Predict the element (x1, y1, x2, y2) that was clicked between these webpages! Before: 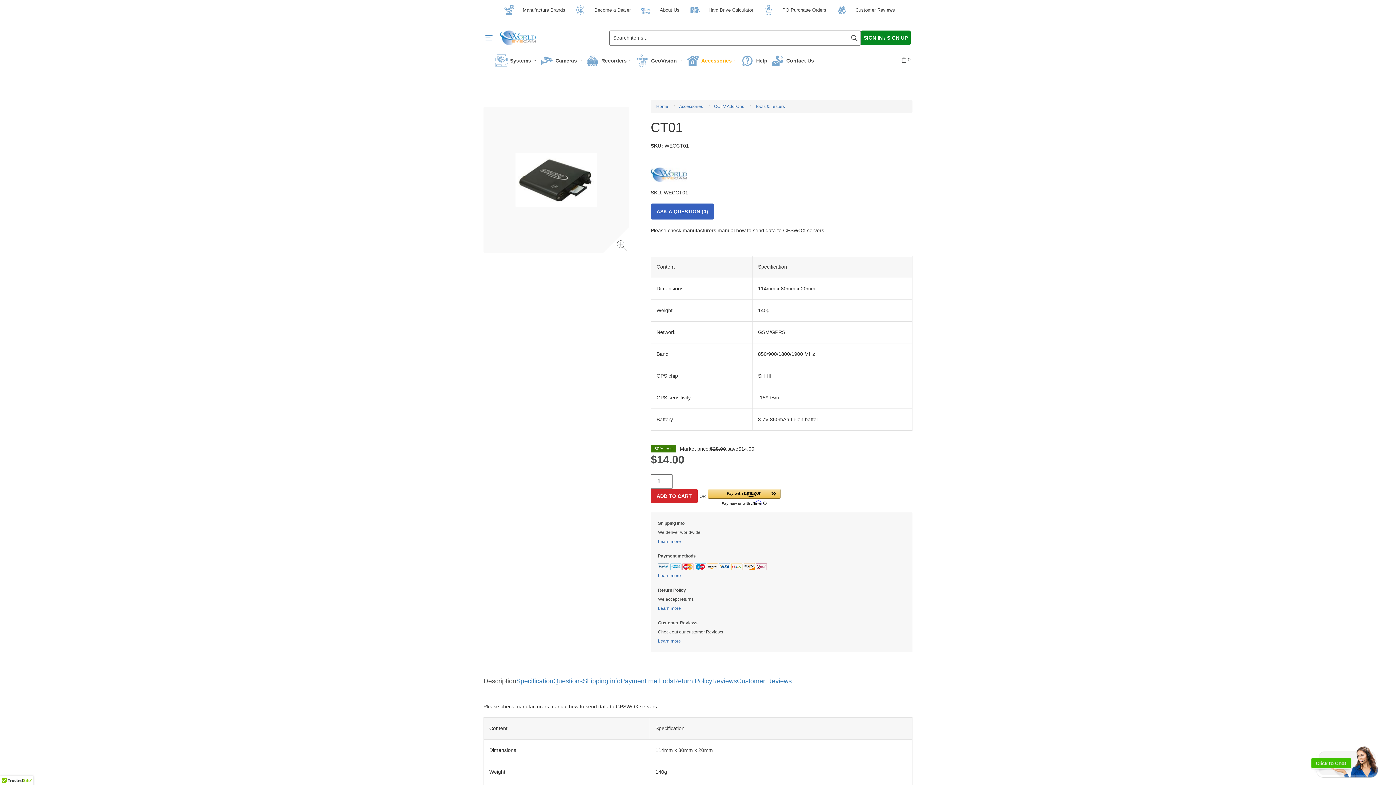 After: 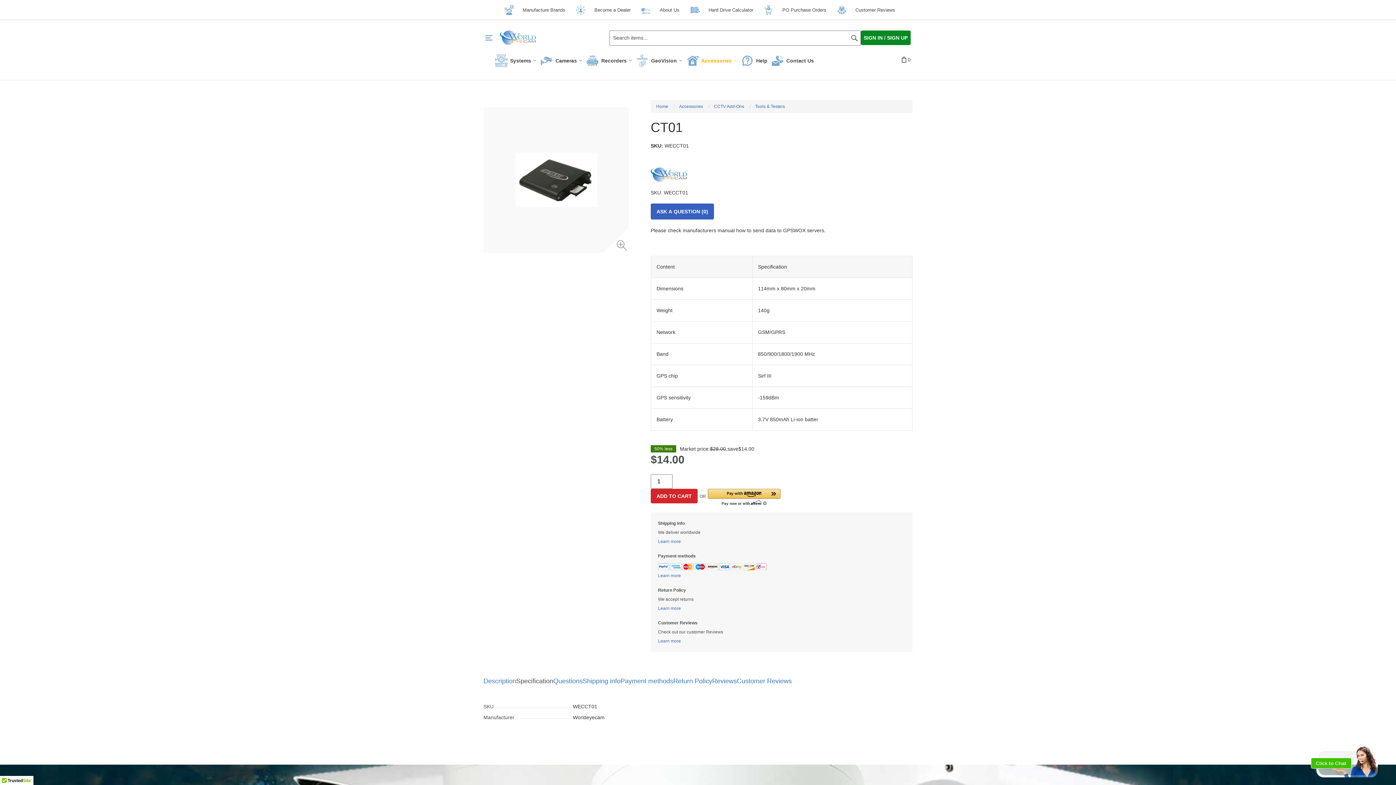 Action: label: Specification bbox: (516, 677, 553, 685)